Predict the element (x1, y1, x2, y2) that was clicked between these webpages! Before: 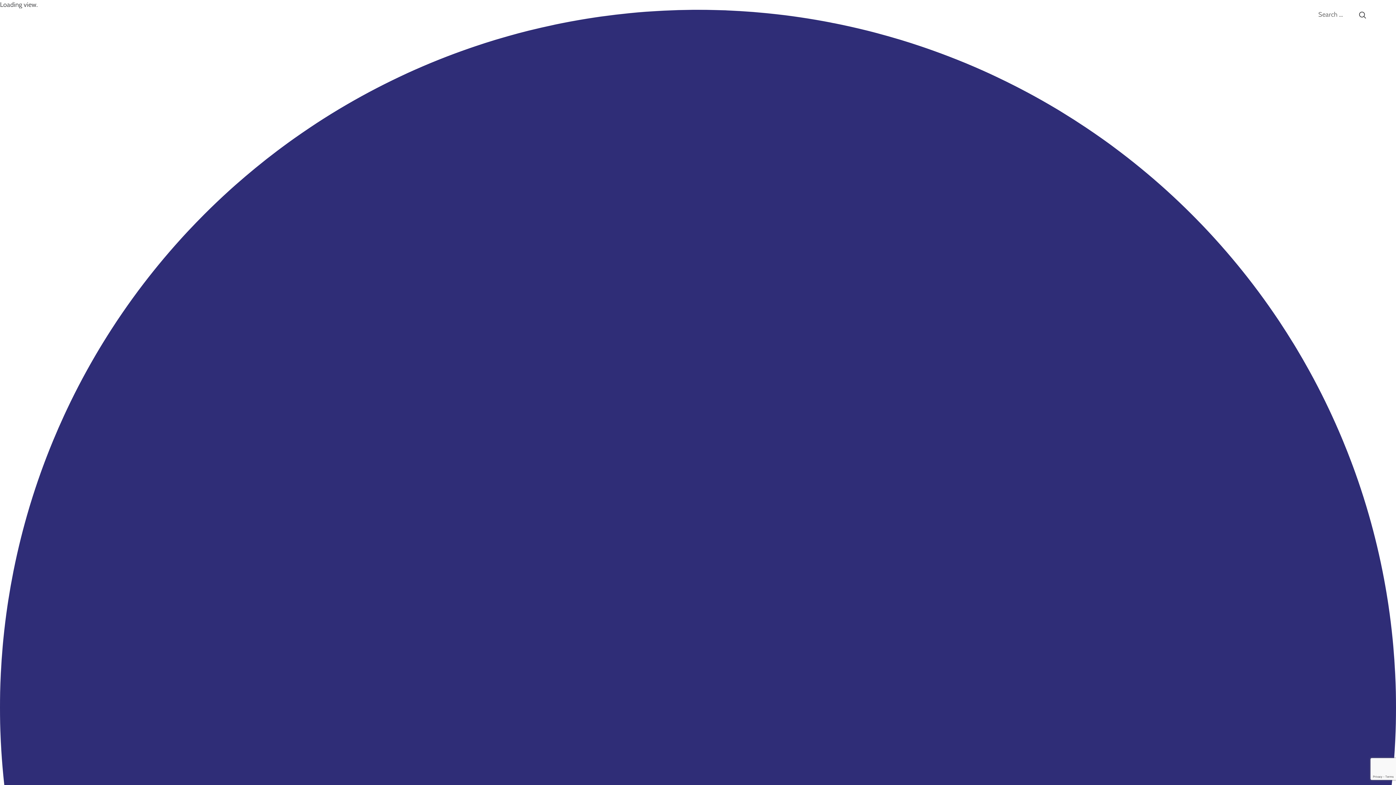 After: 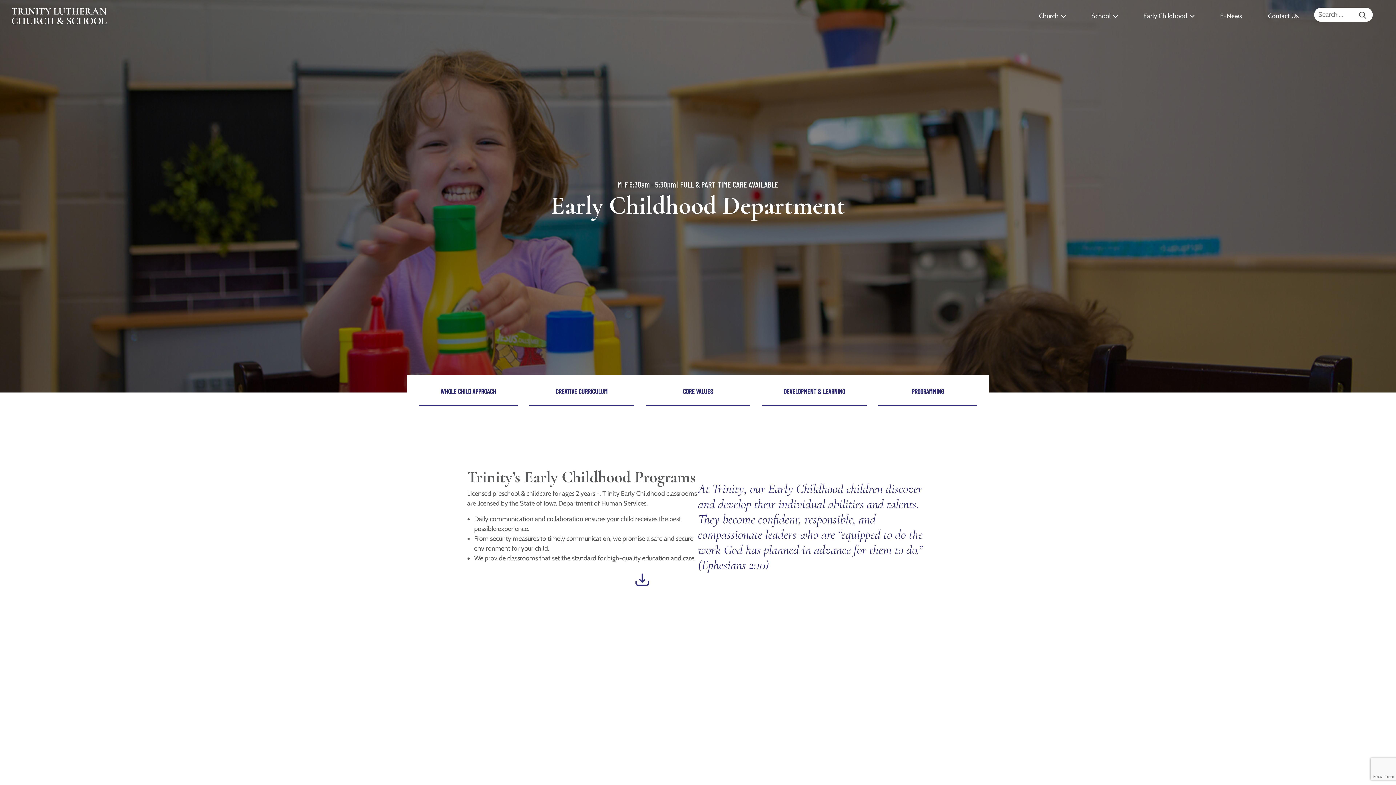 Action: bbox: (1143, 11, 1194, 21) label: Early Childhood